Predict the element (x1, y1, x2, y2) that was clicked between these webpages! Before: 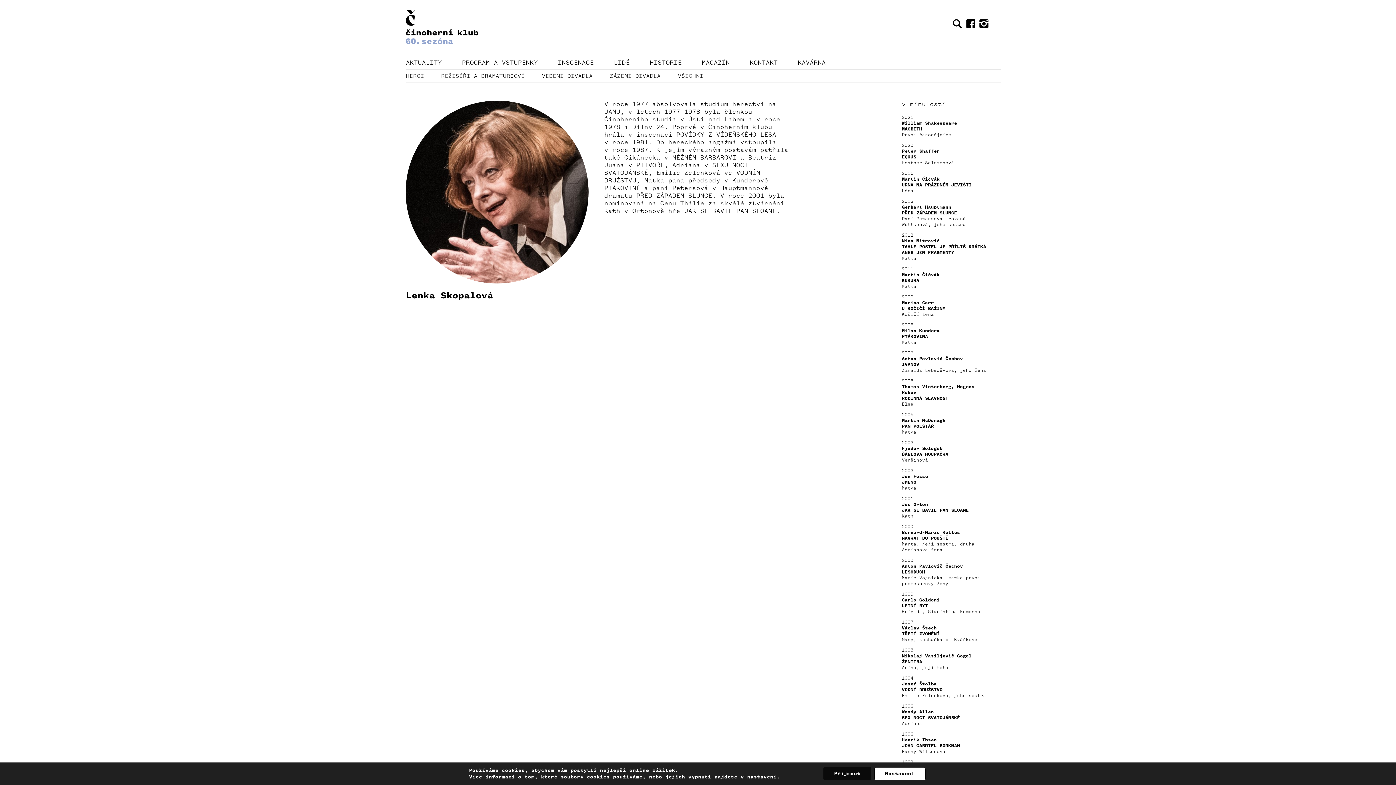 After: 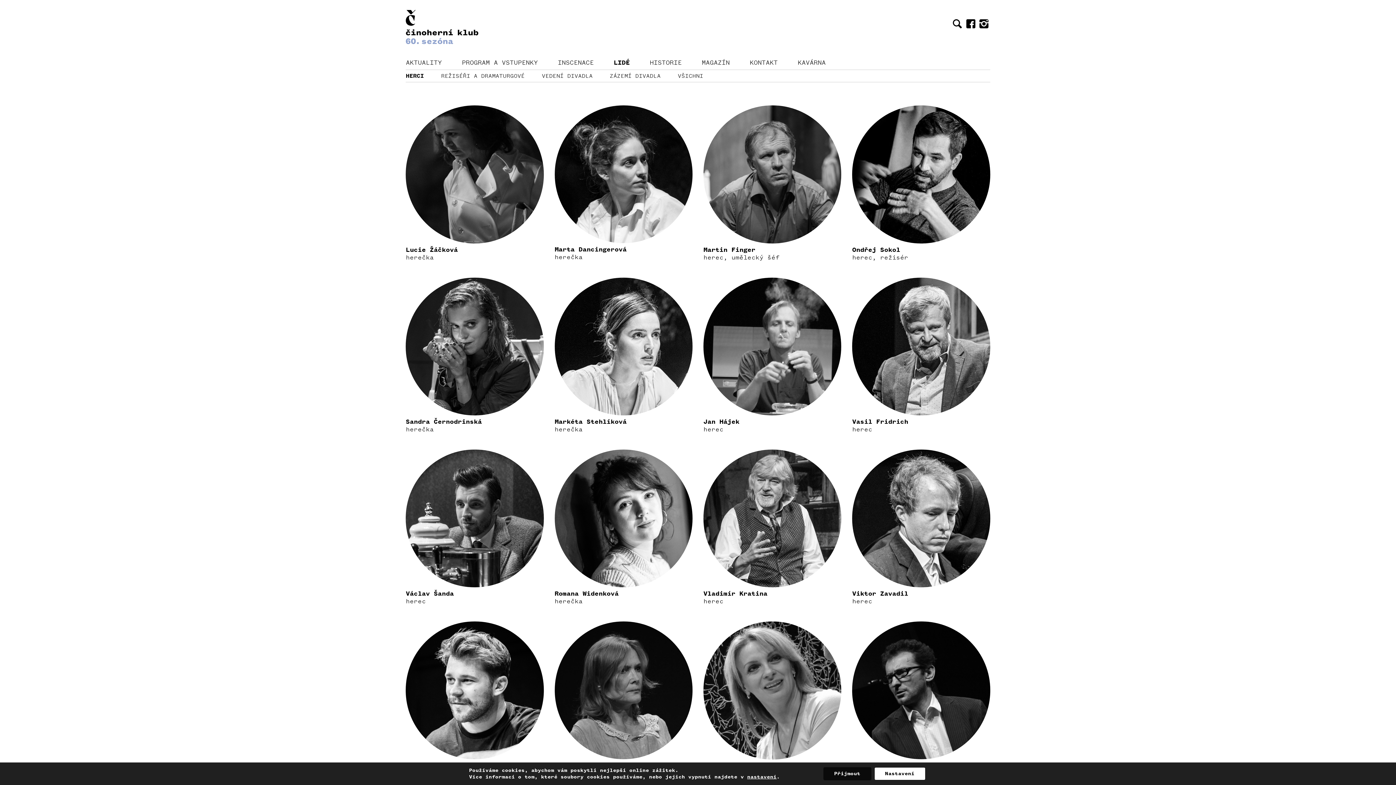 Action: label: LIDÉ bbox: (613, 59, 629, 67)